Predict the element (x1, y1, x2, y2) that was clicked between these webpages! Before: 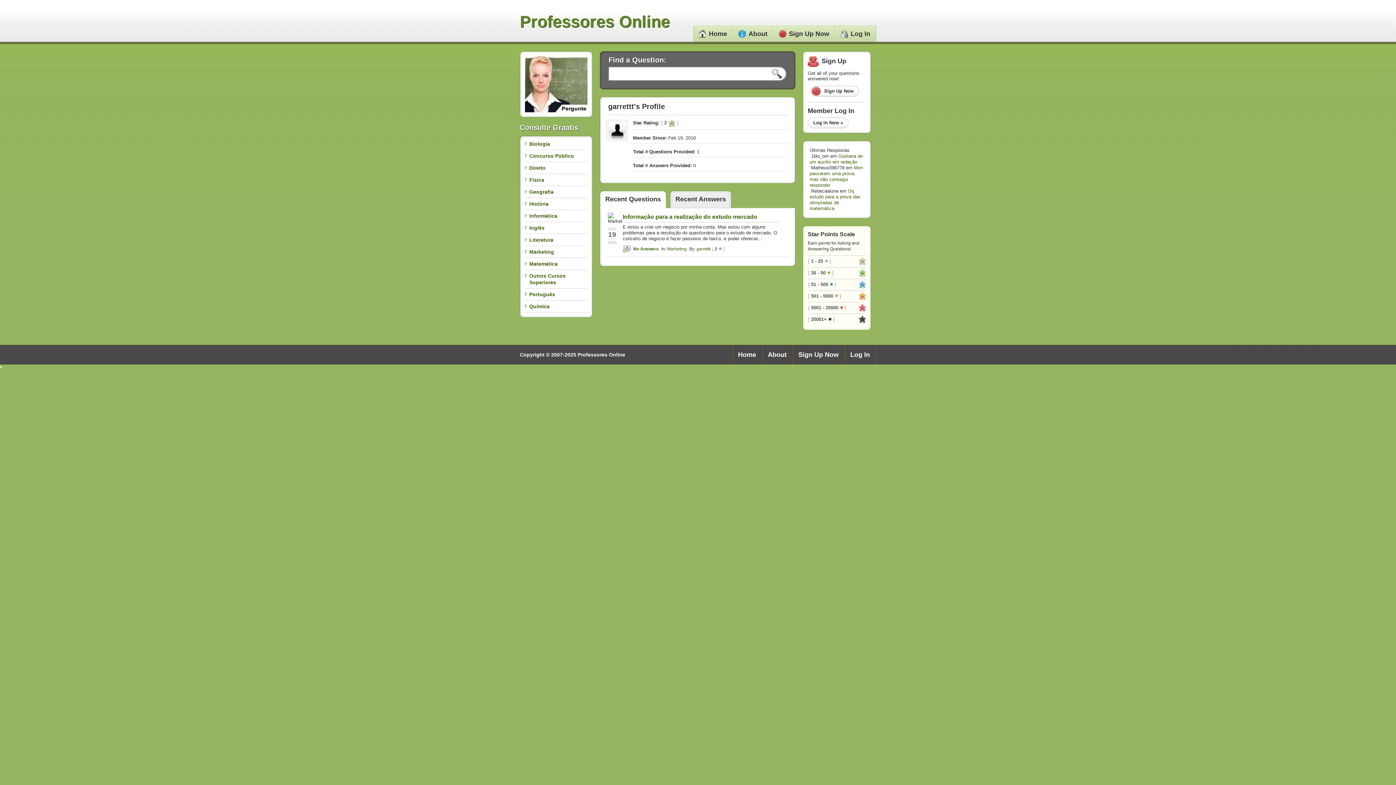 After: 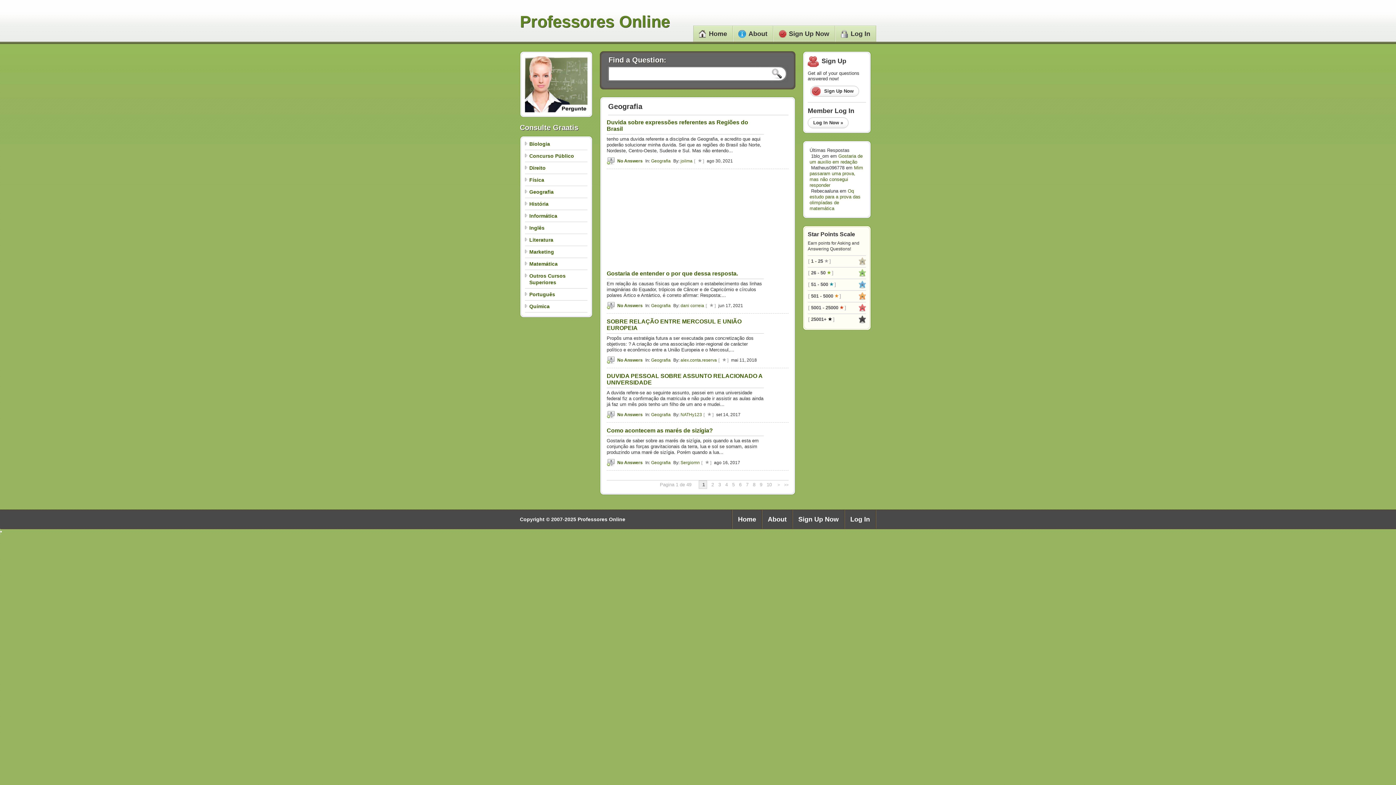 Action: label: Geografia bbox: (529, 189, 553, 194)